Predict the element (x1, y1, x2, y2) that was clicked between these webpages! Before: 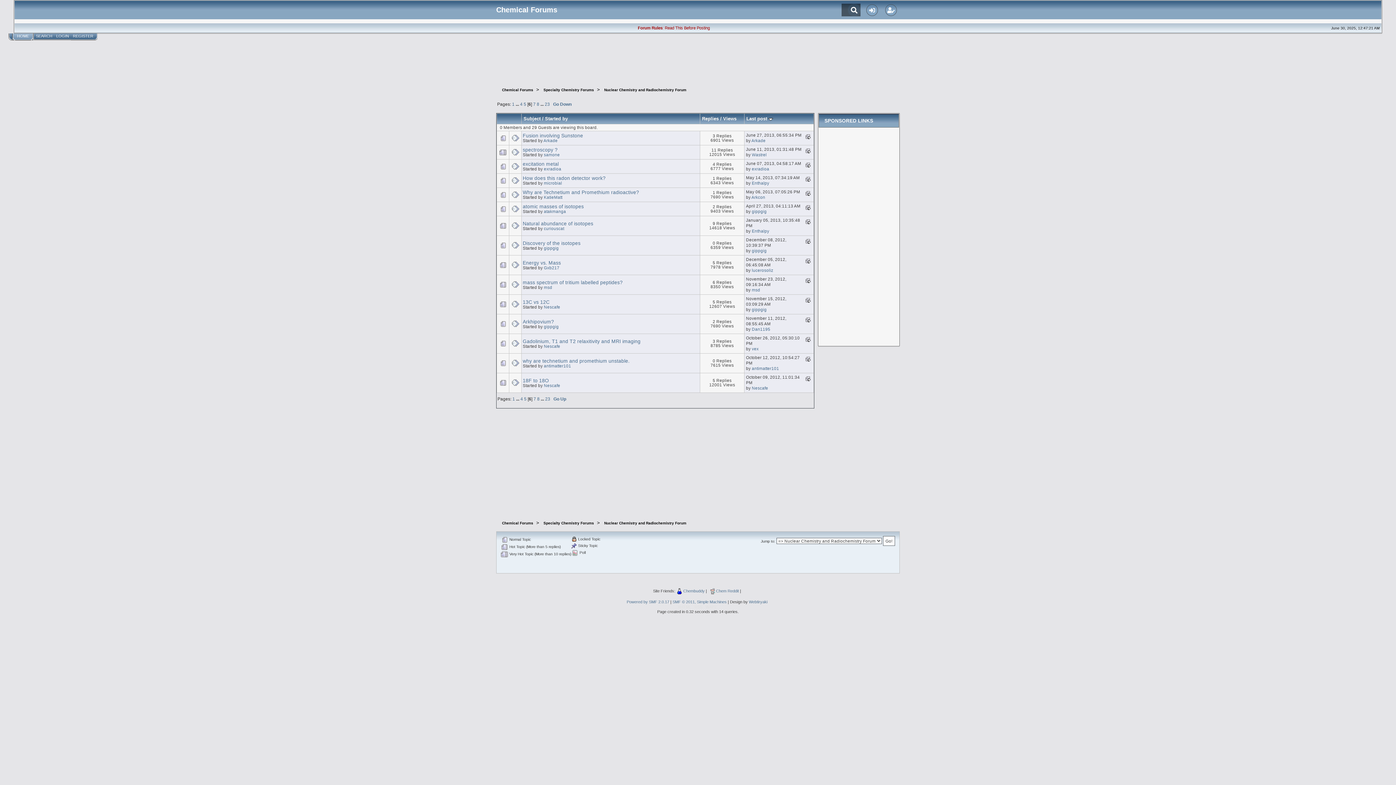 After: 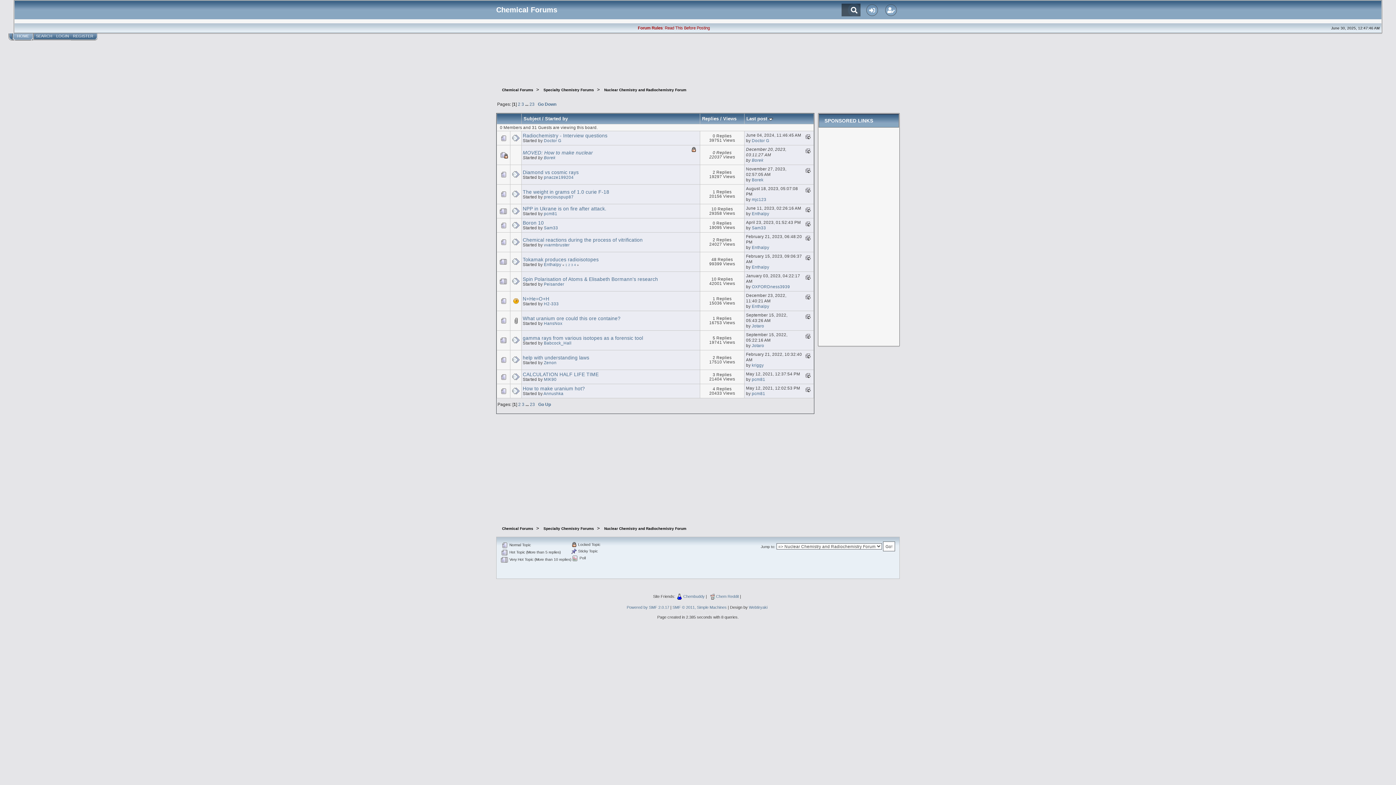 Action: label: Nuclear Chemistry and Radiochemistry Forum bbox: (604, 87, 686, 92)